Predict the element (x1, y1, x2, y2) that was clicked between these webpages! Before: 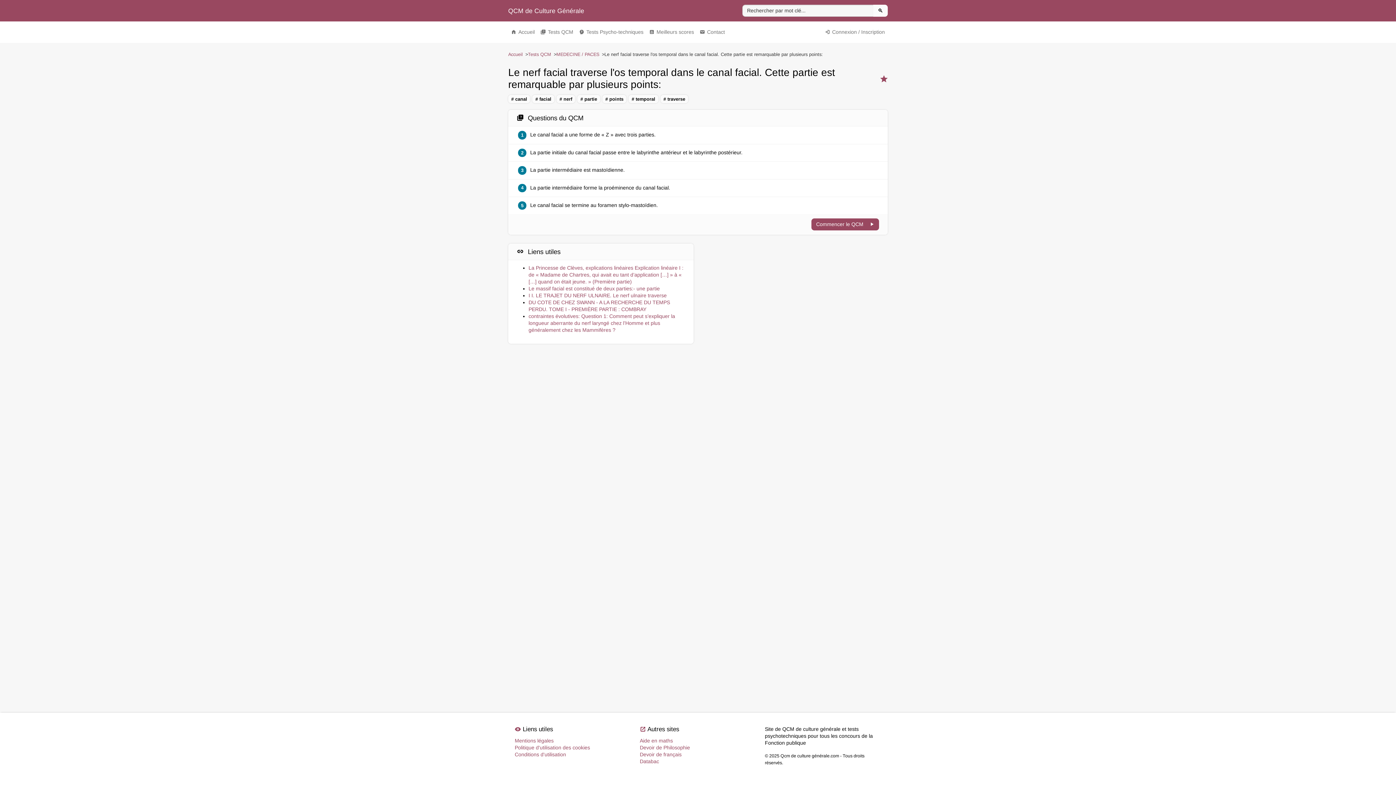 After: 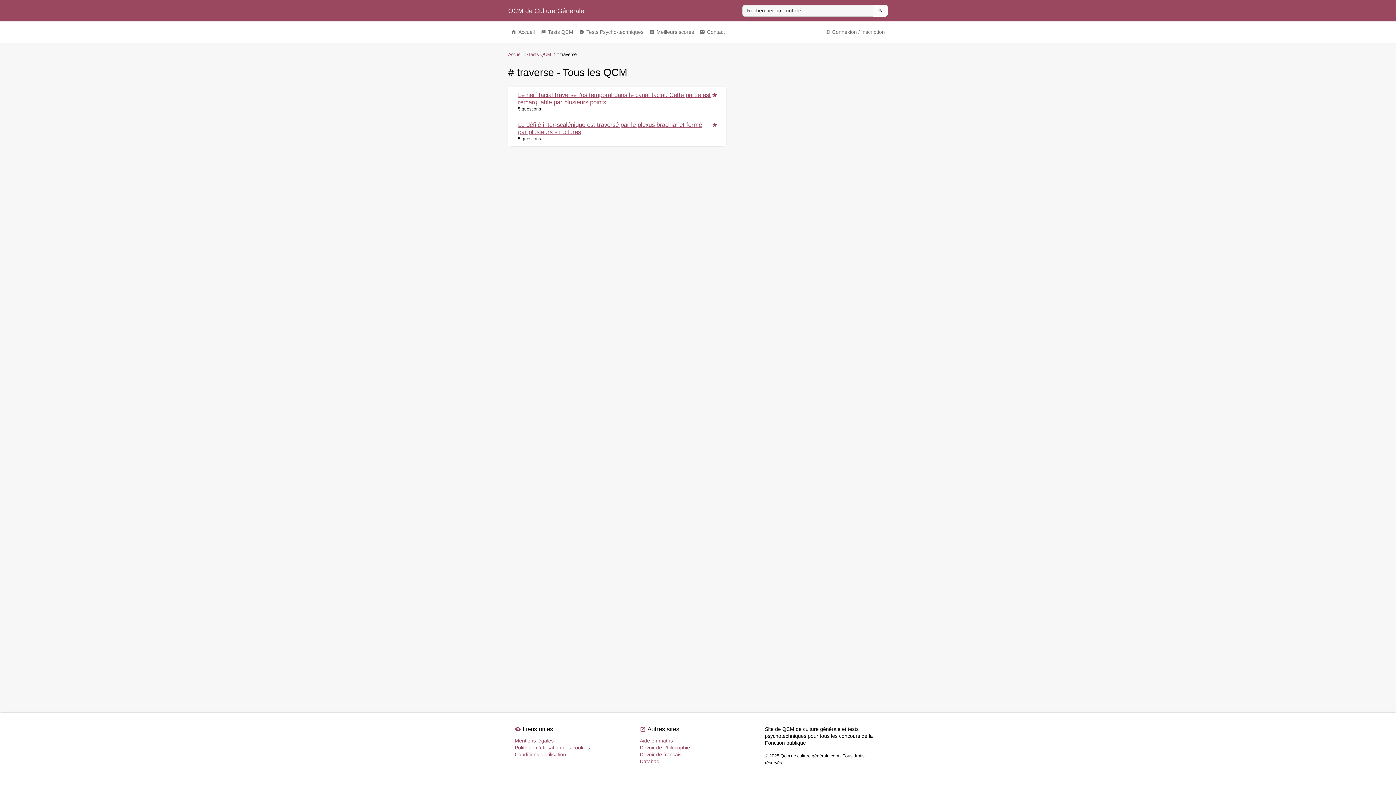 Action: bbox: (660, 94, 688, 103) label: # traverse